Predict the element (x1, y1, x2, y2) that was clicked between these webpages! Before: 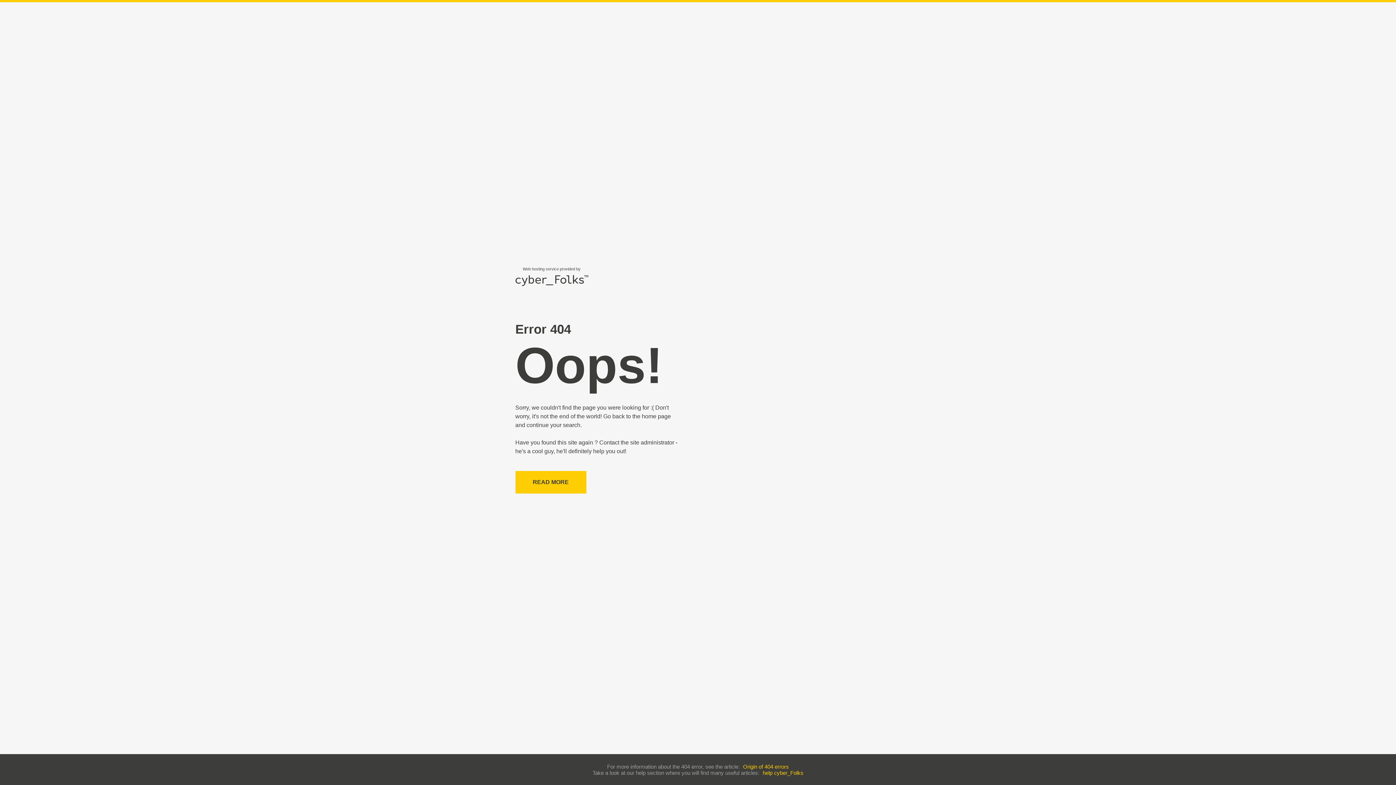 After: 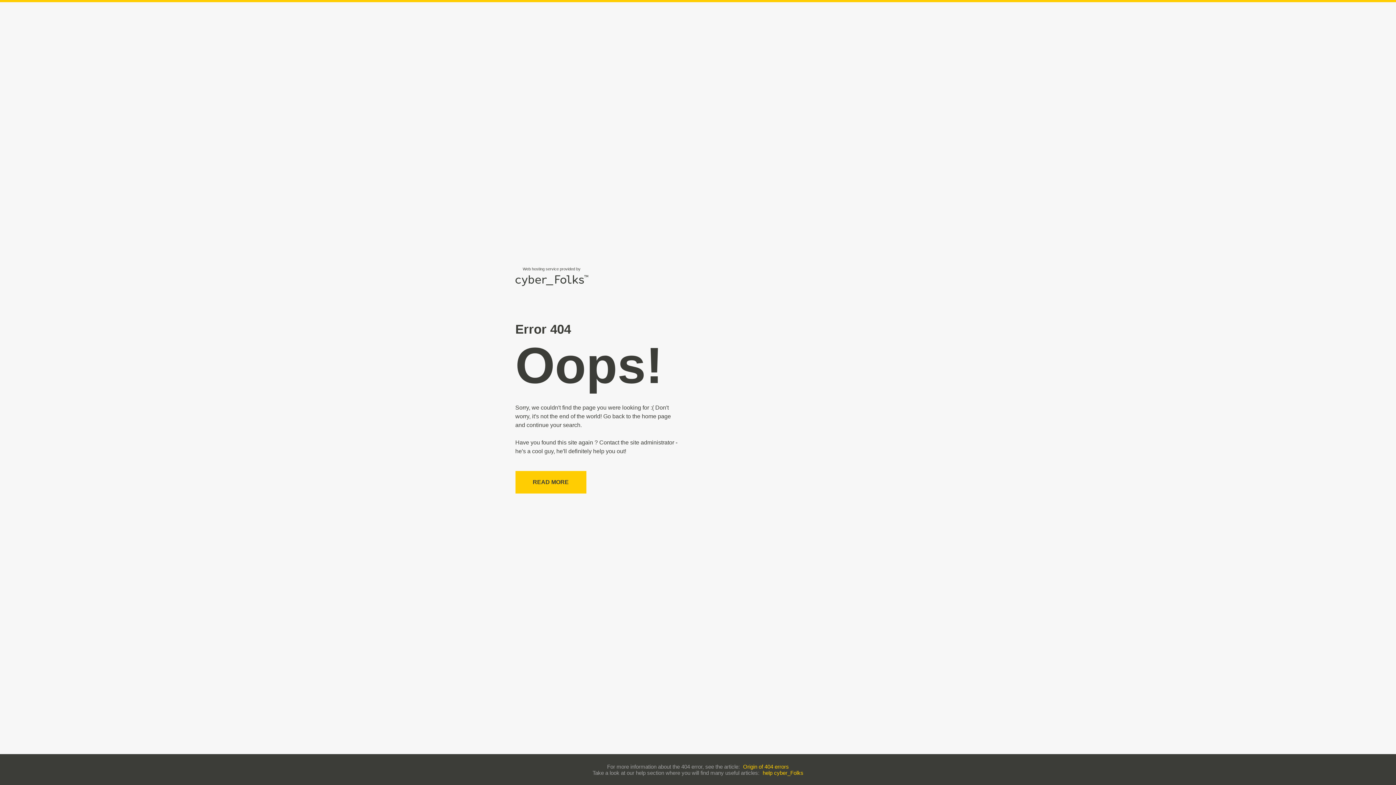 Action: bbox: (762, 770, 803, 776) label: help cyber_Folks